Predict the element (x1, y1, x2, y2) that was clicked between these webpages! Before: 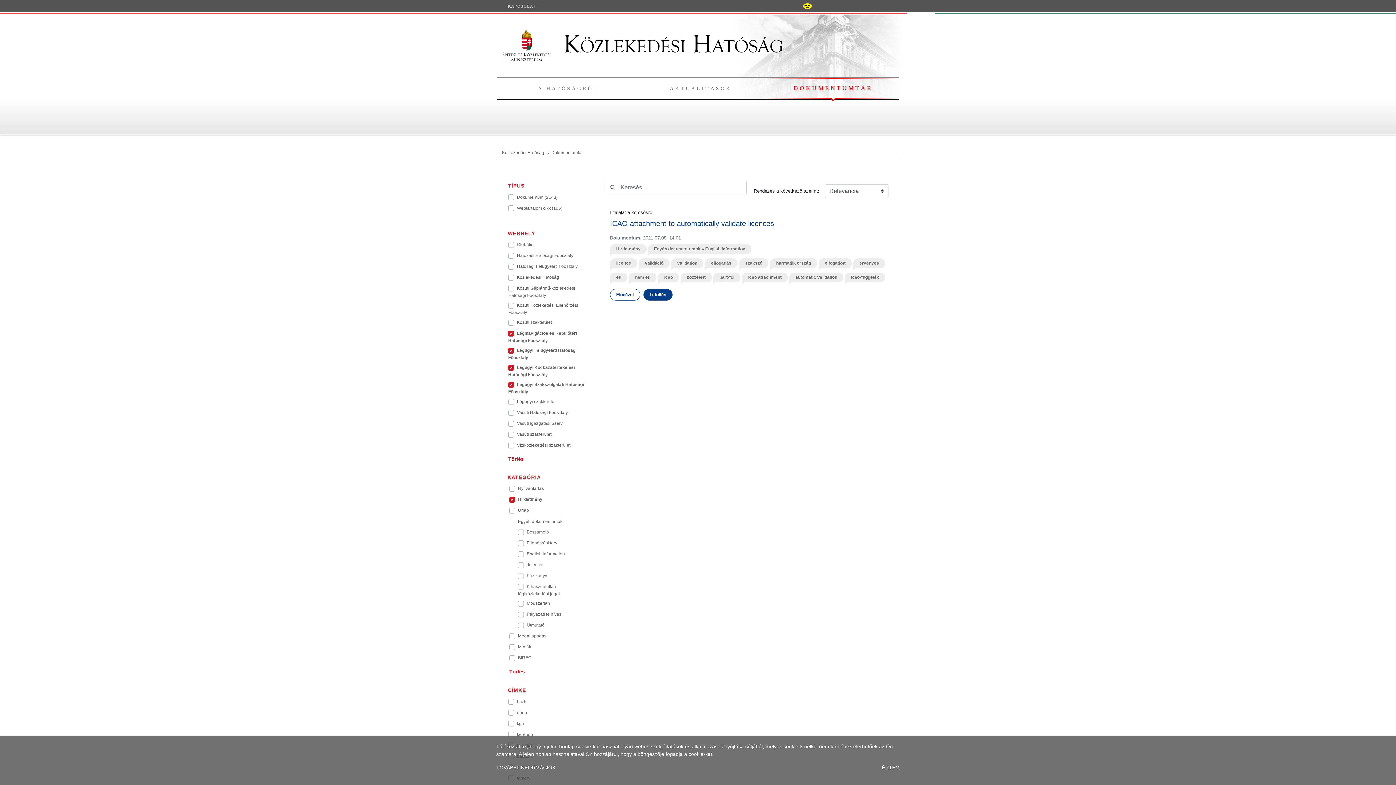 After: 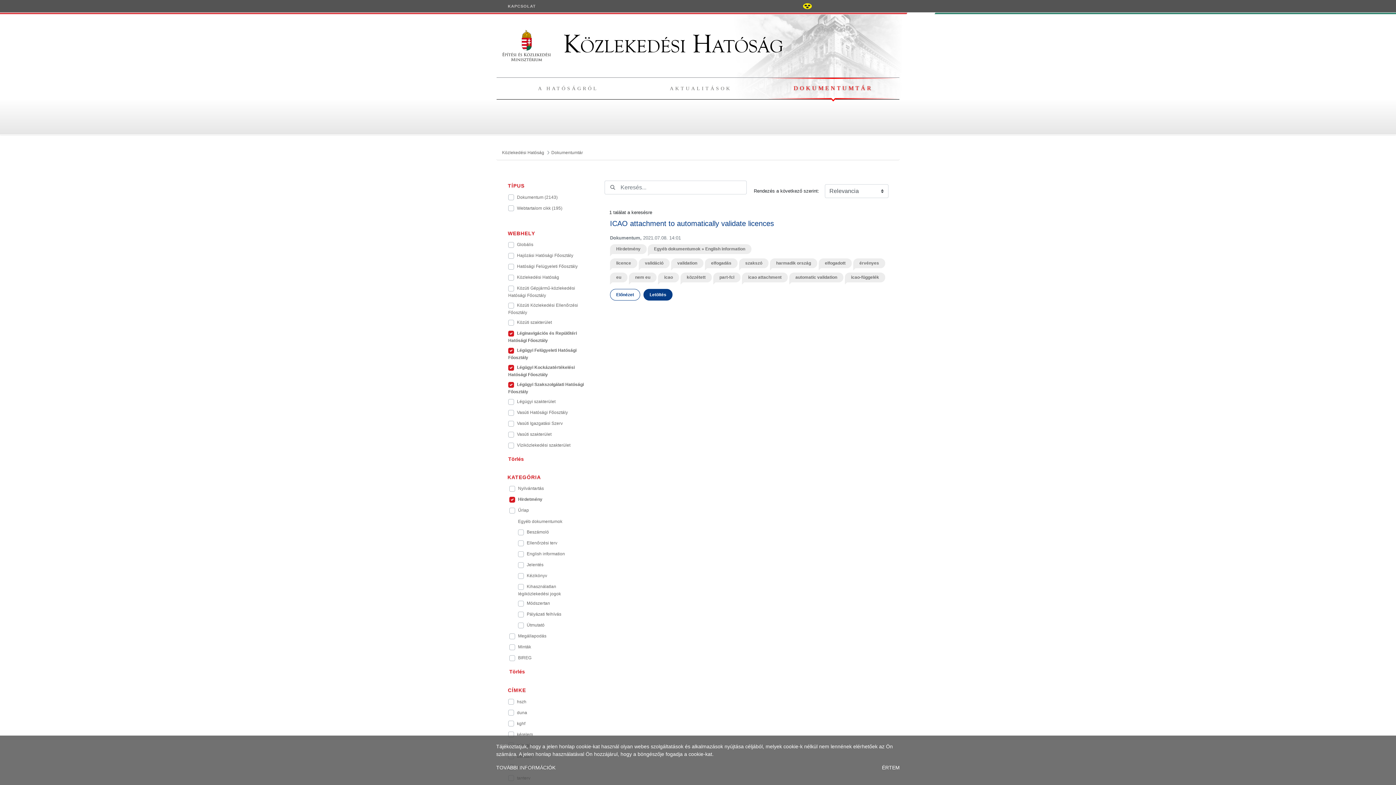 Action: label: elfogadott bbox: (818, 258, 852, 268)